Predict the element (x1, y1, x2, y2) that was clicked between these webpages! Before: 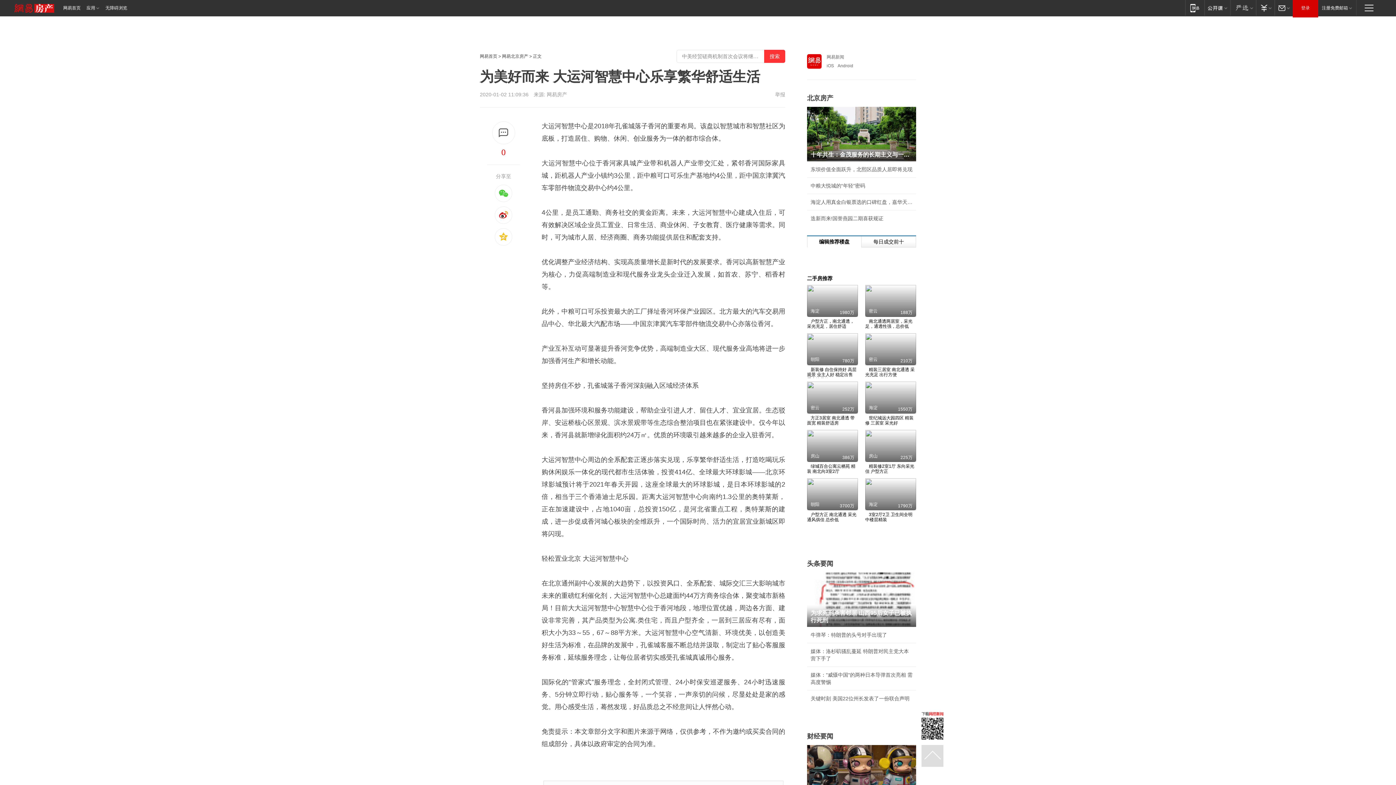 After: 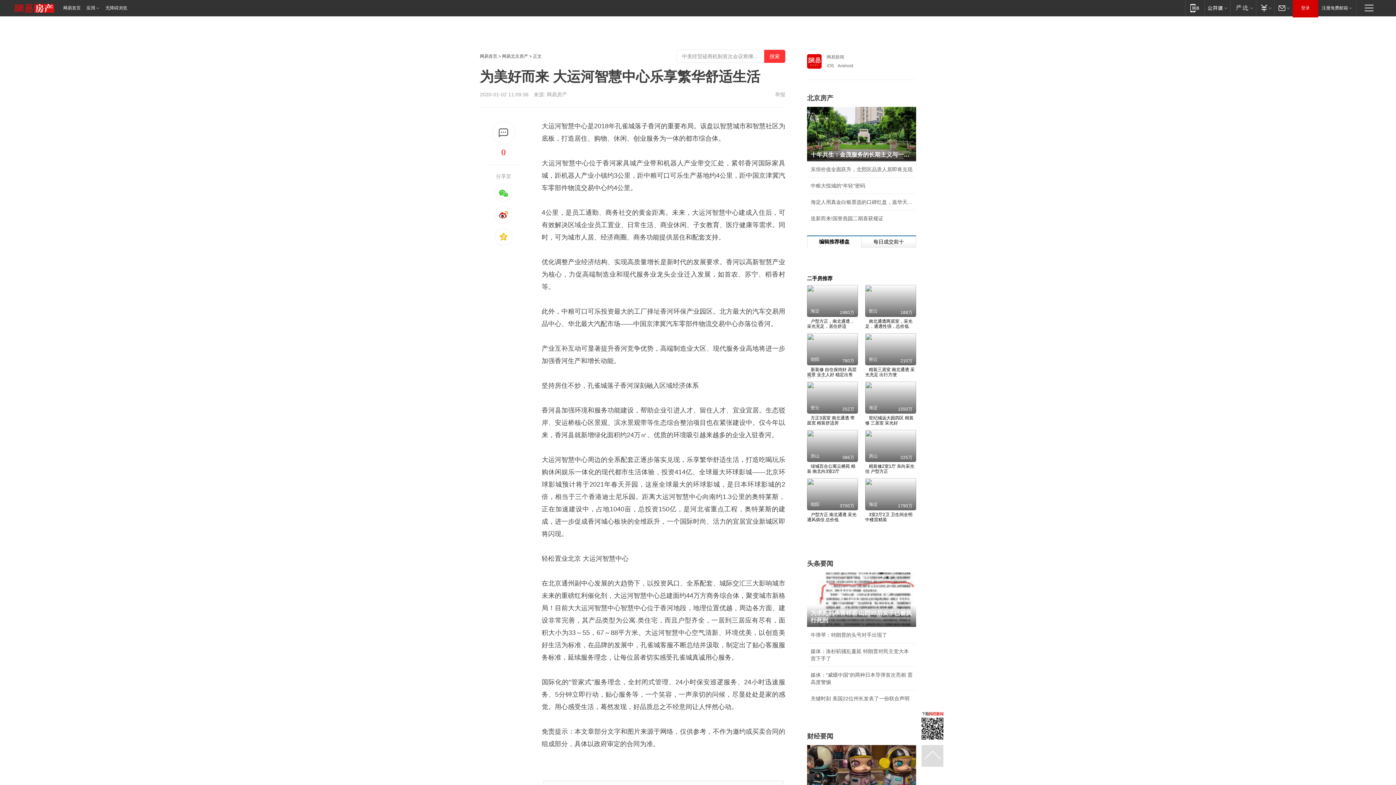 Action: bbox: (921, 711, 943, 740)